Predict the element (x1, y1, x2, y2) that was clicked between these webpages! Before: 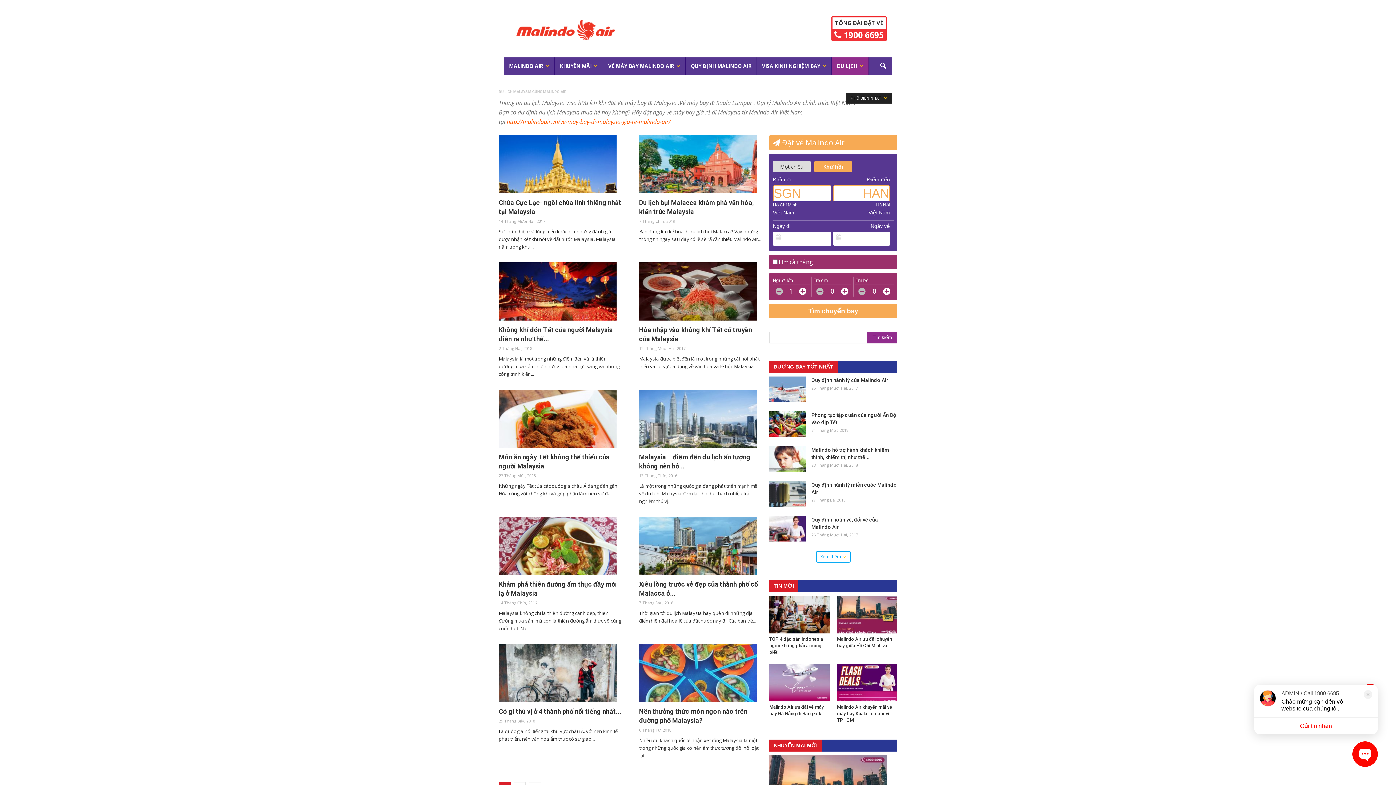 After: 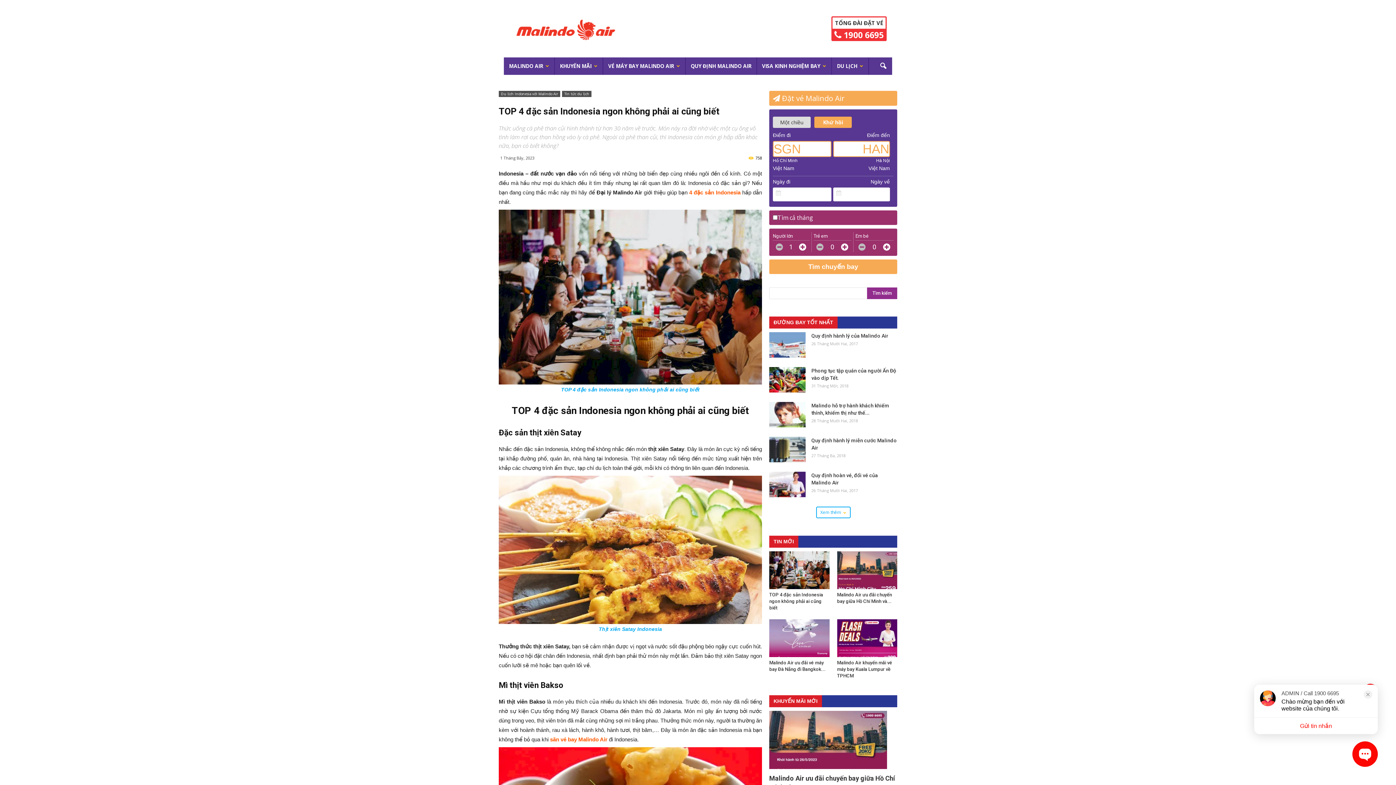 Action: bbox: (769, 636, 823, 655) label: TOP 4 đặc sản Indonesia ngon không phải ai cũng biết